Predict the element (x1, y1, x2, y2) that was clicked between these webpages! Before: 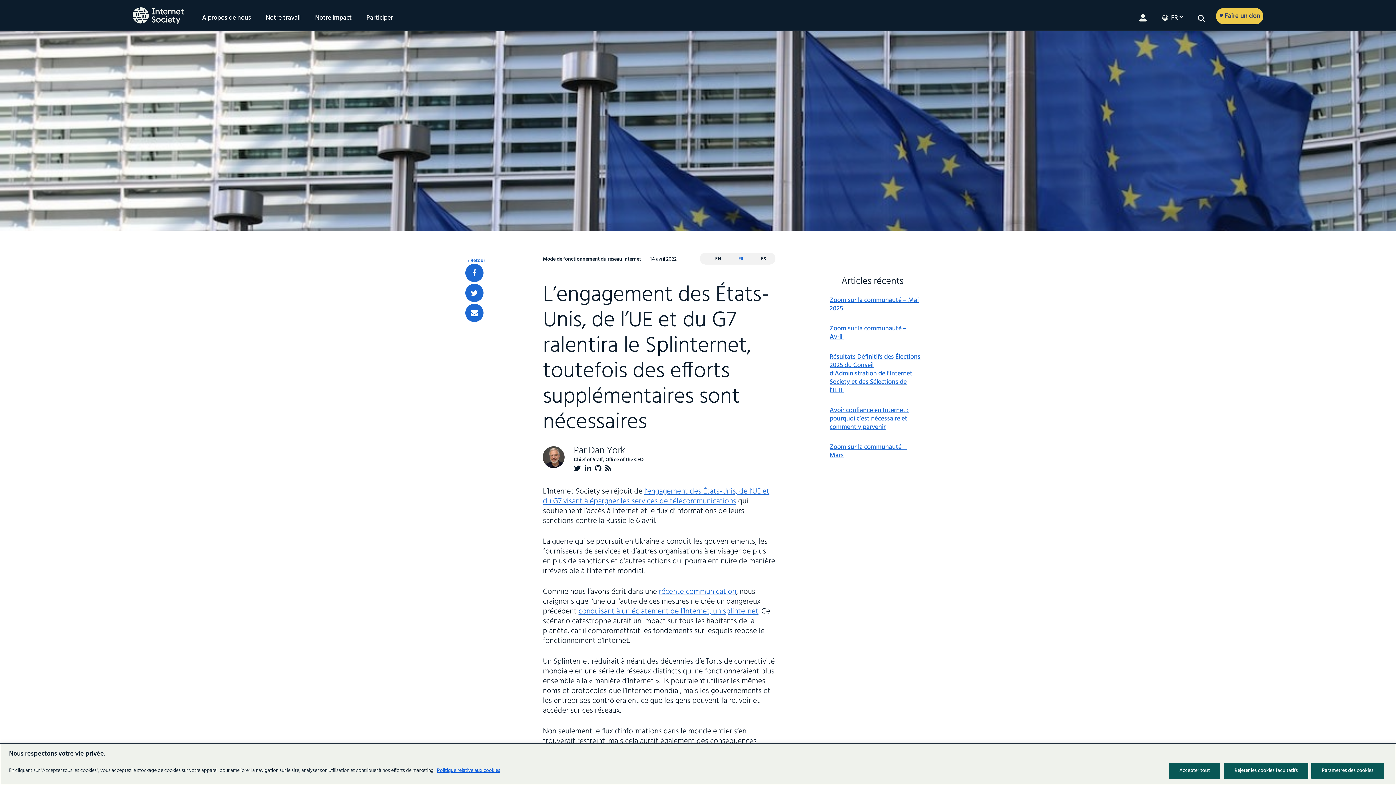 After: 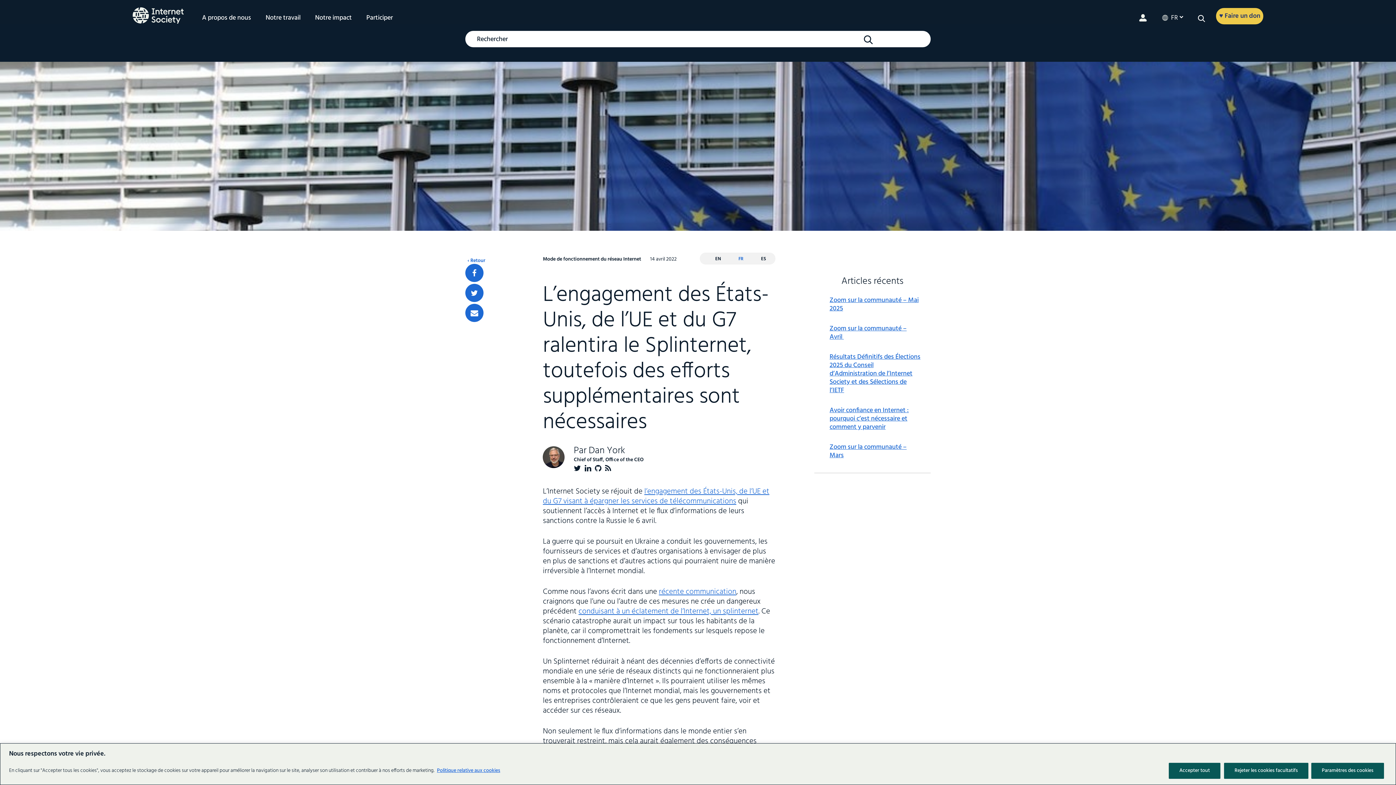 Action: label: Search bbox: (1198, 14, 1205, 22)